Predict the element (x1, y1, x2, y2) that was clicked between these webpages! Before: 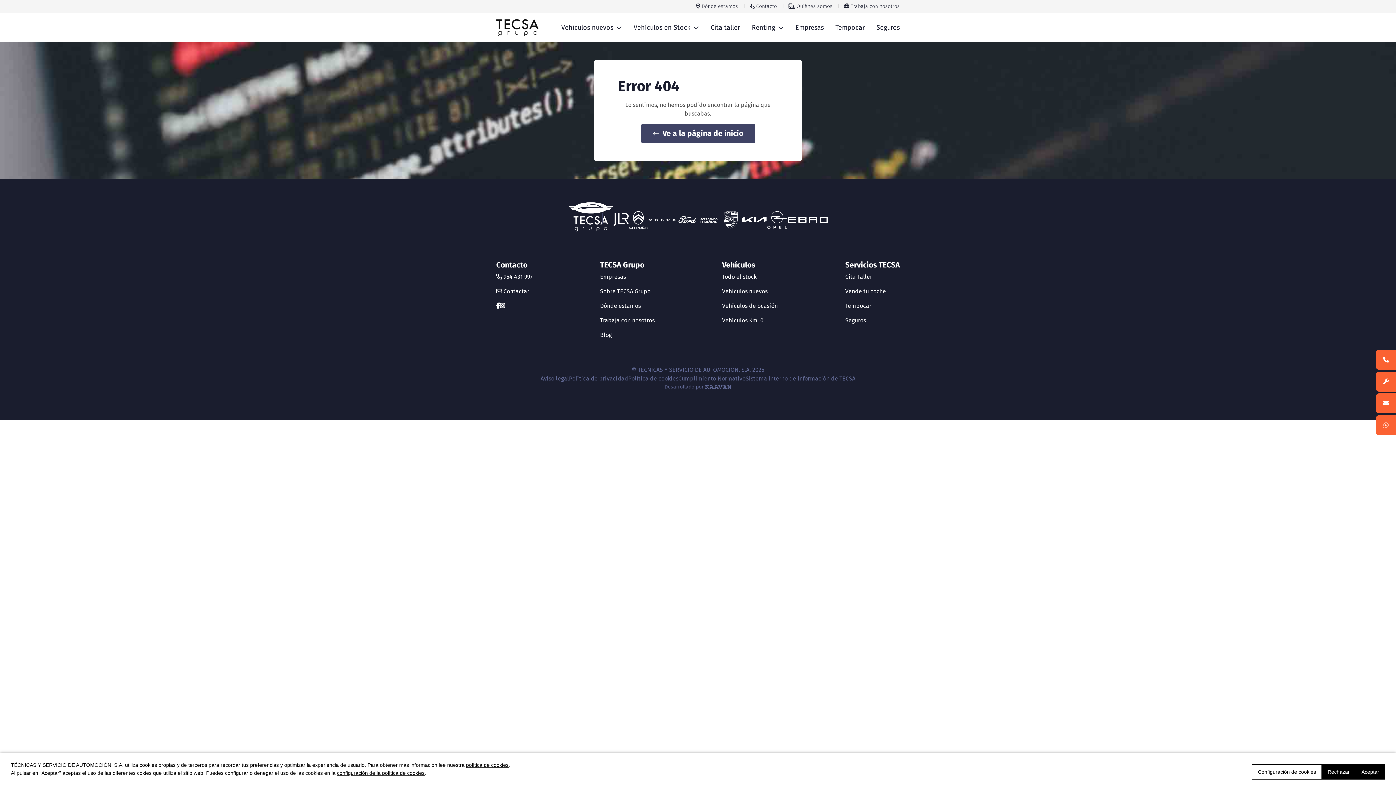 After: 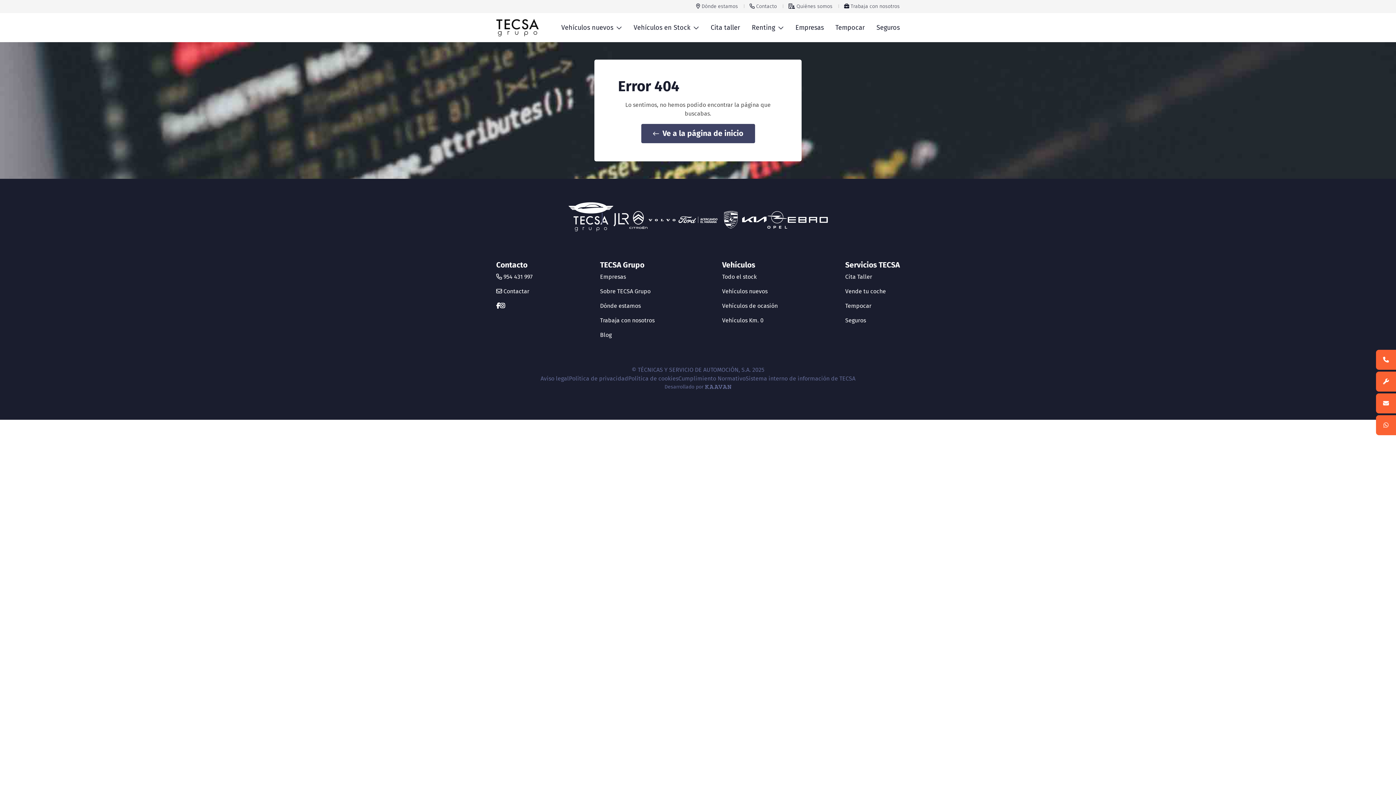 Action: label: Aceptar bbox: (1356, 764, 1385, 780)